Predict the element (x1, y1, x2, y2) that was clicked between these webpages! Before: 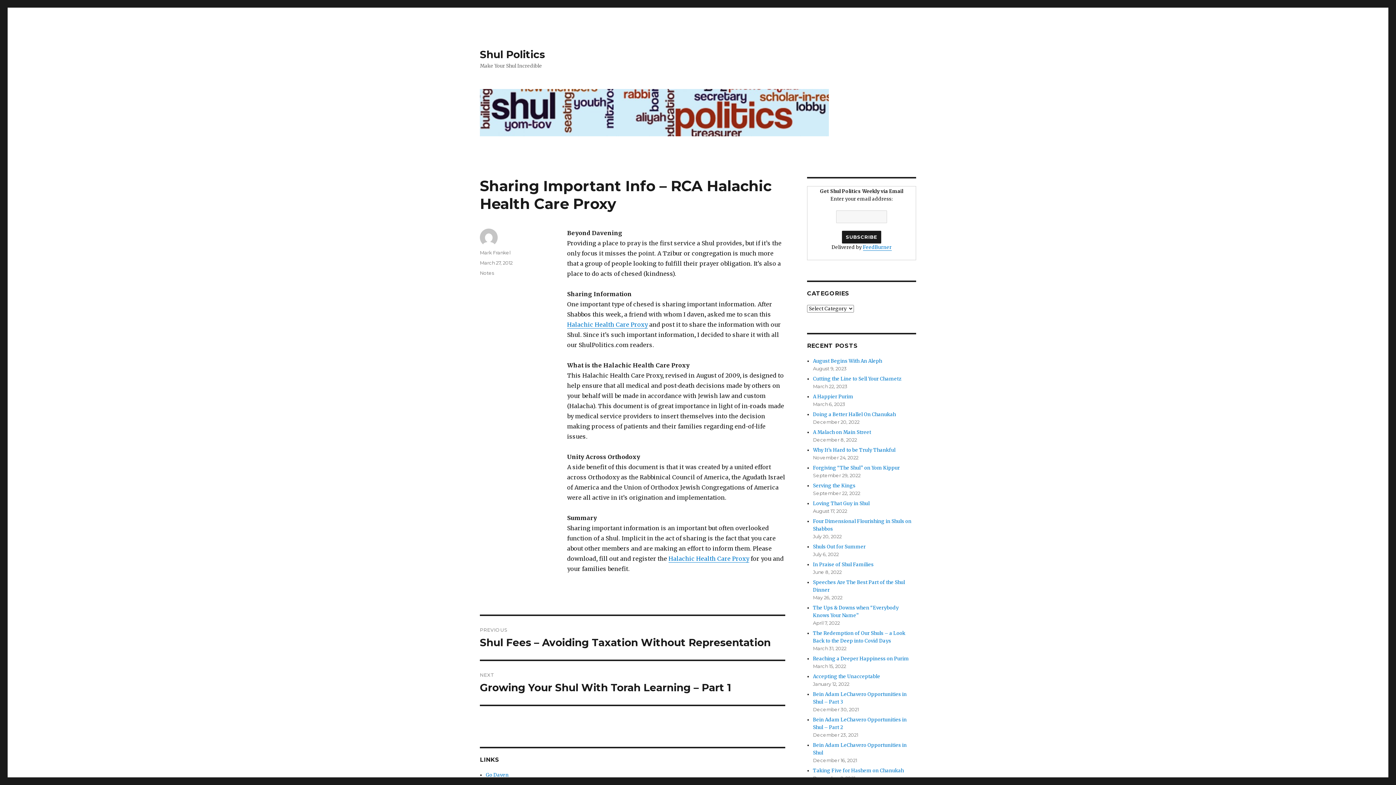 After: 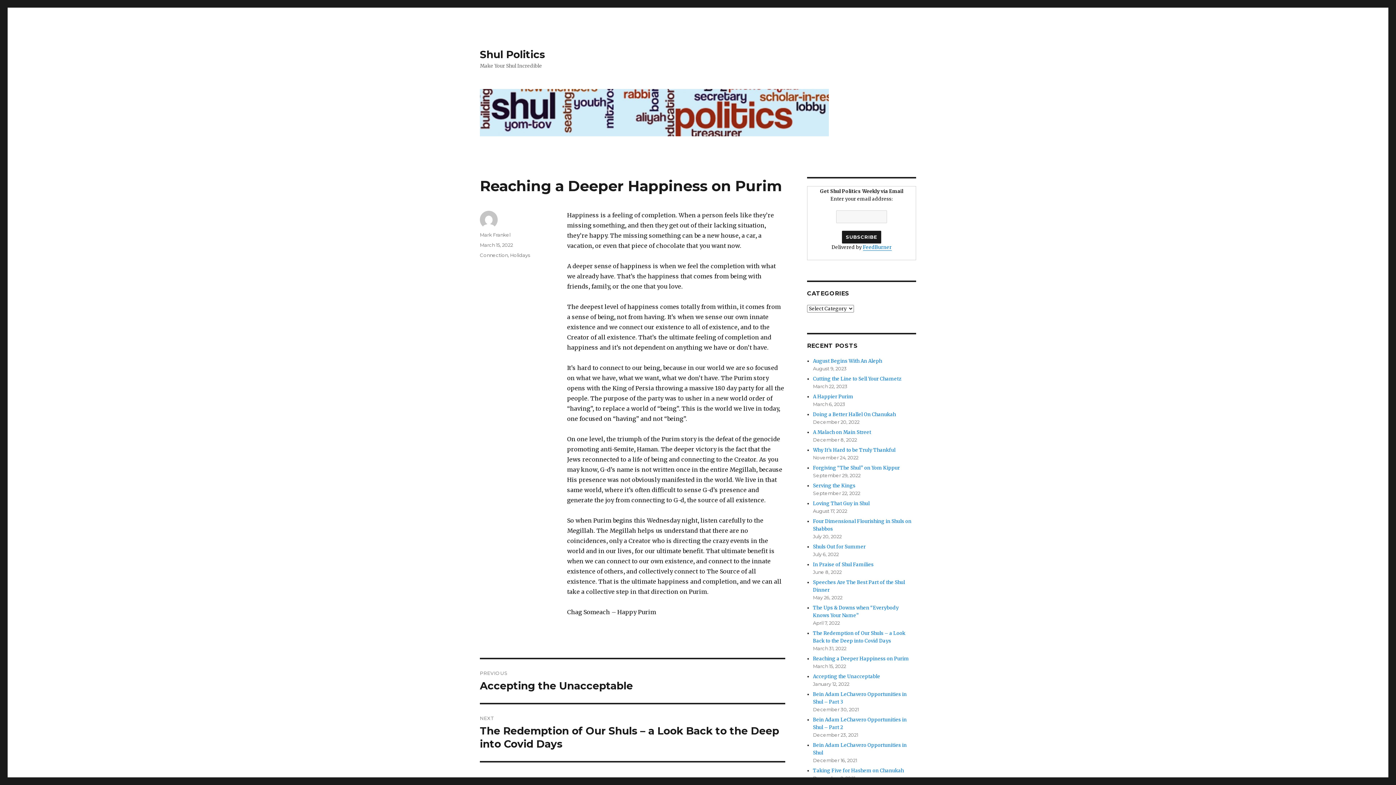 Action: bbox: (813, 656, 909, 662) label: Reaching a Deeper Happiness on Purim